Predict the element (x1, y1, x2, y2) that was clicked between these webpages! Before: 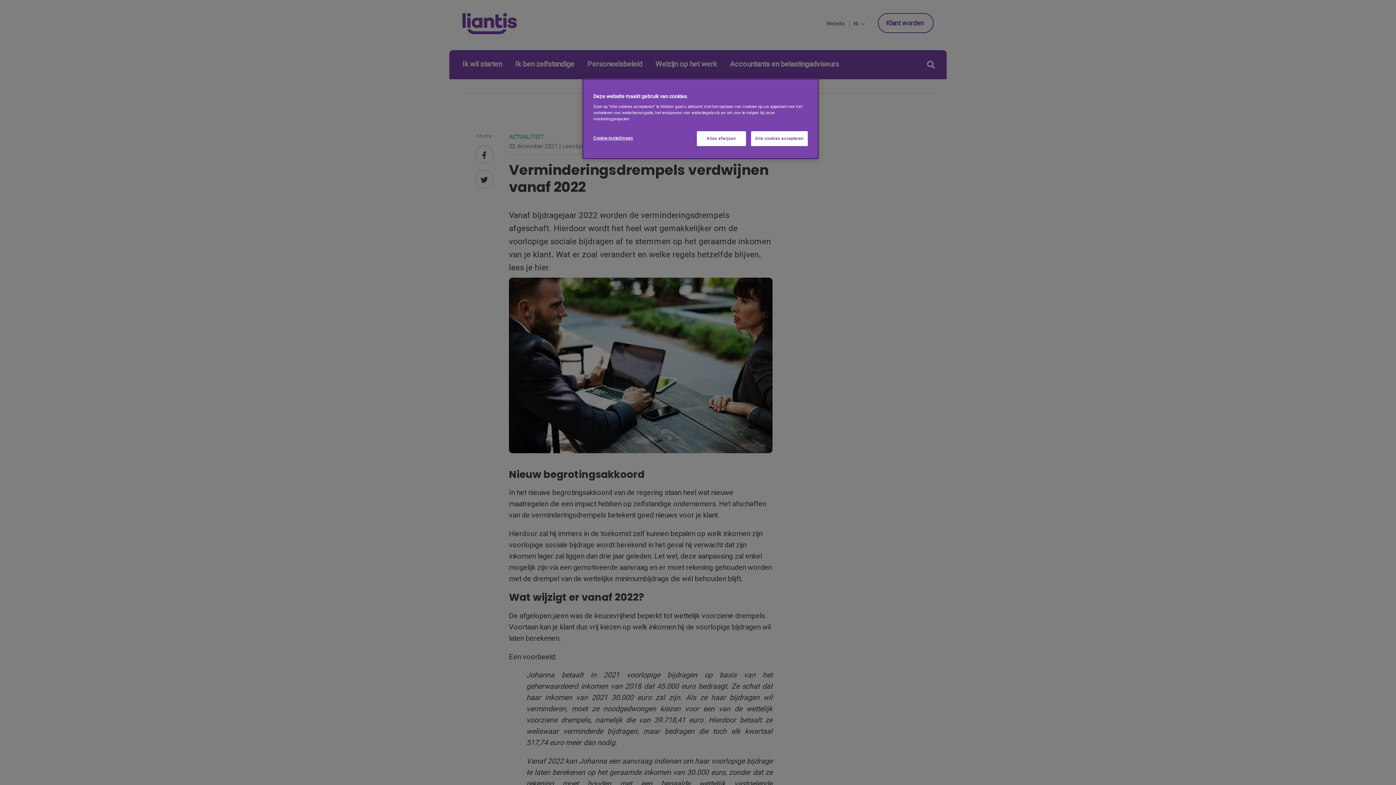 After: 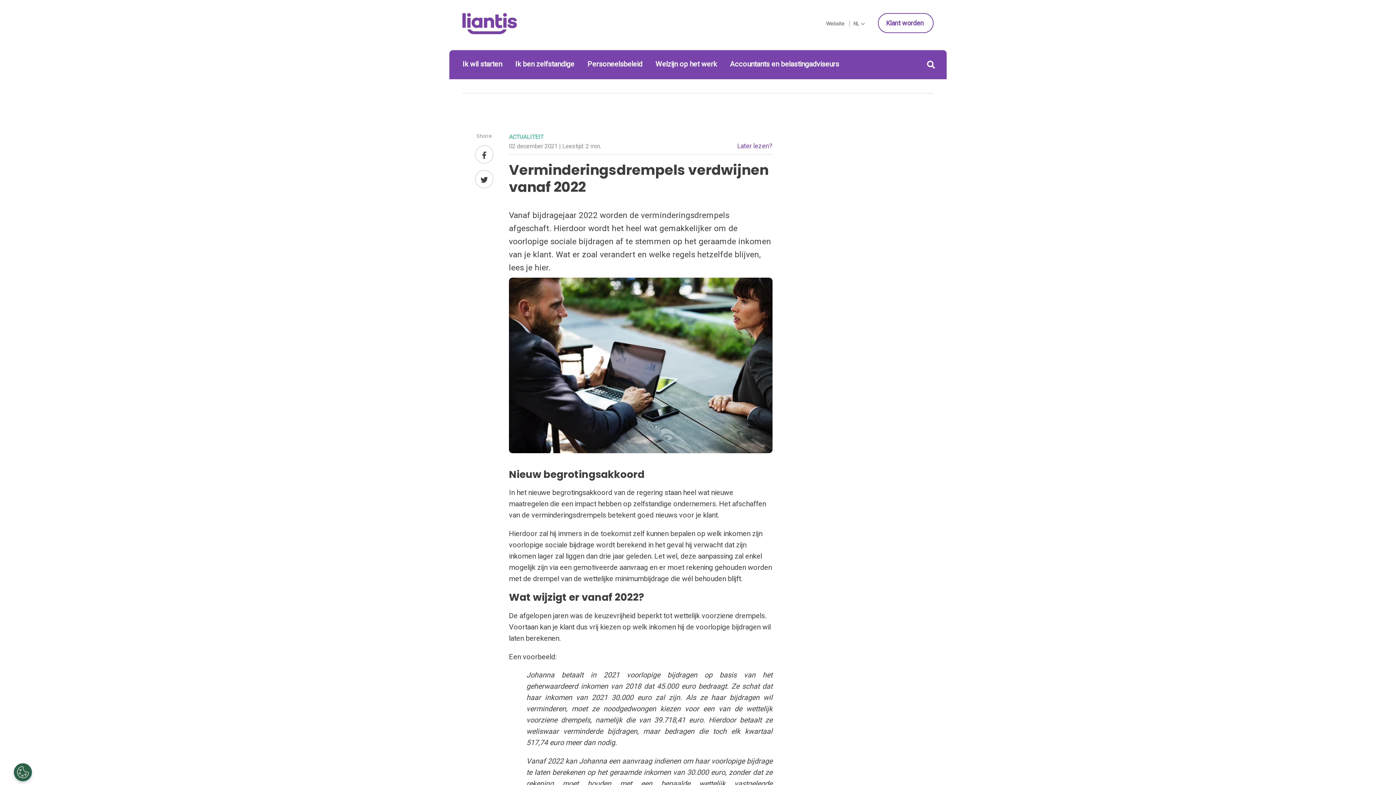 Action: label: Alles afwijzen bbox: (696, 131, 746, 146)